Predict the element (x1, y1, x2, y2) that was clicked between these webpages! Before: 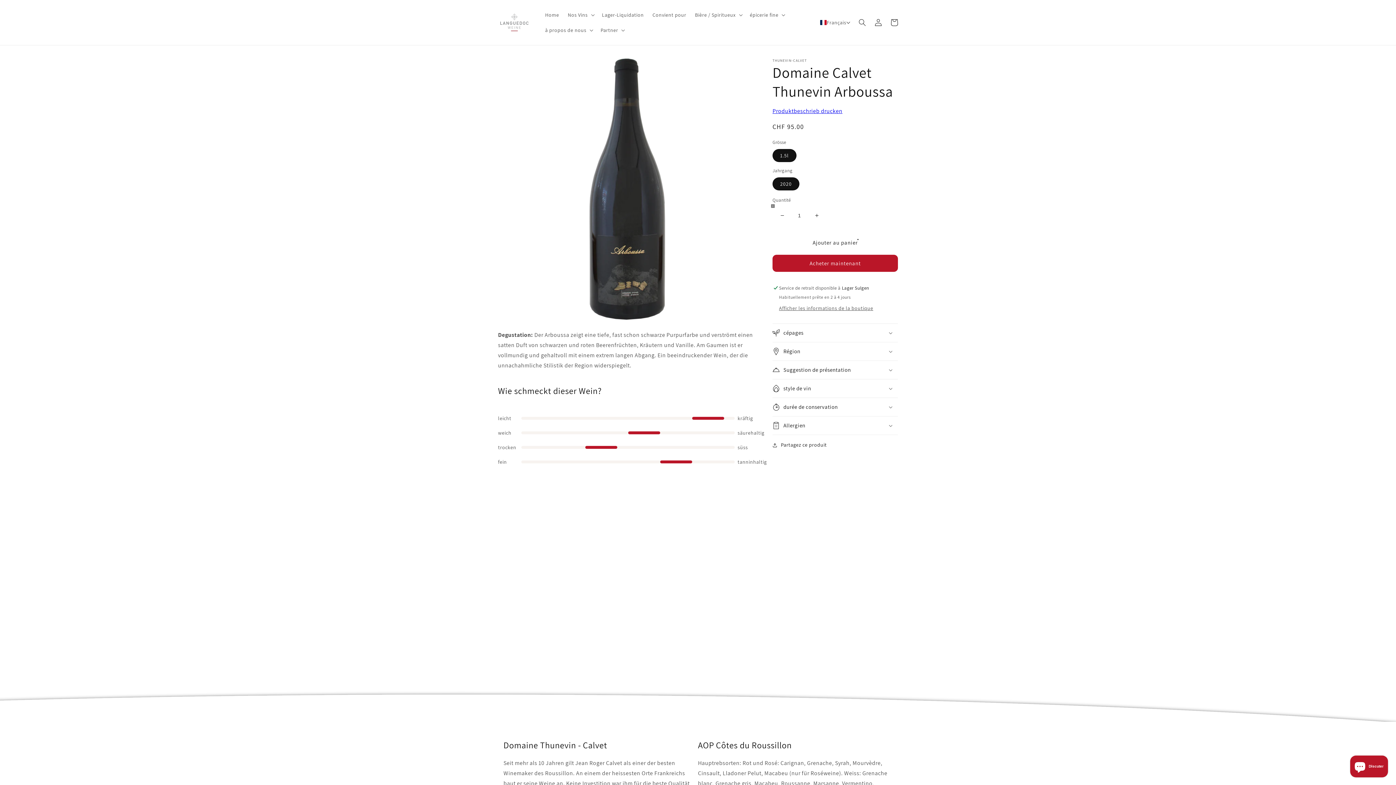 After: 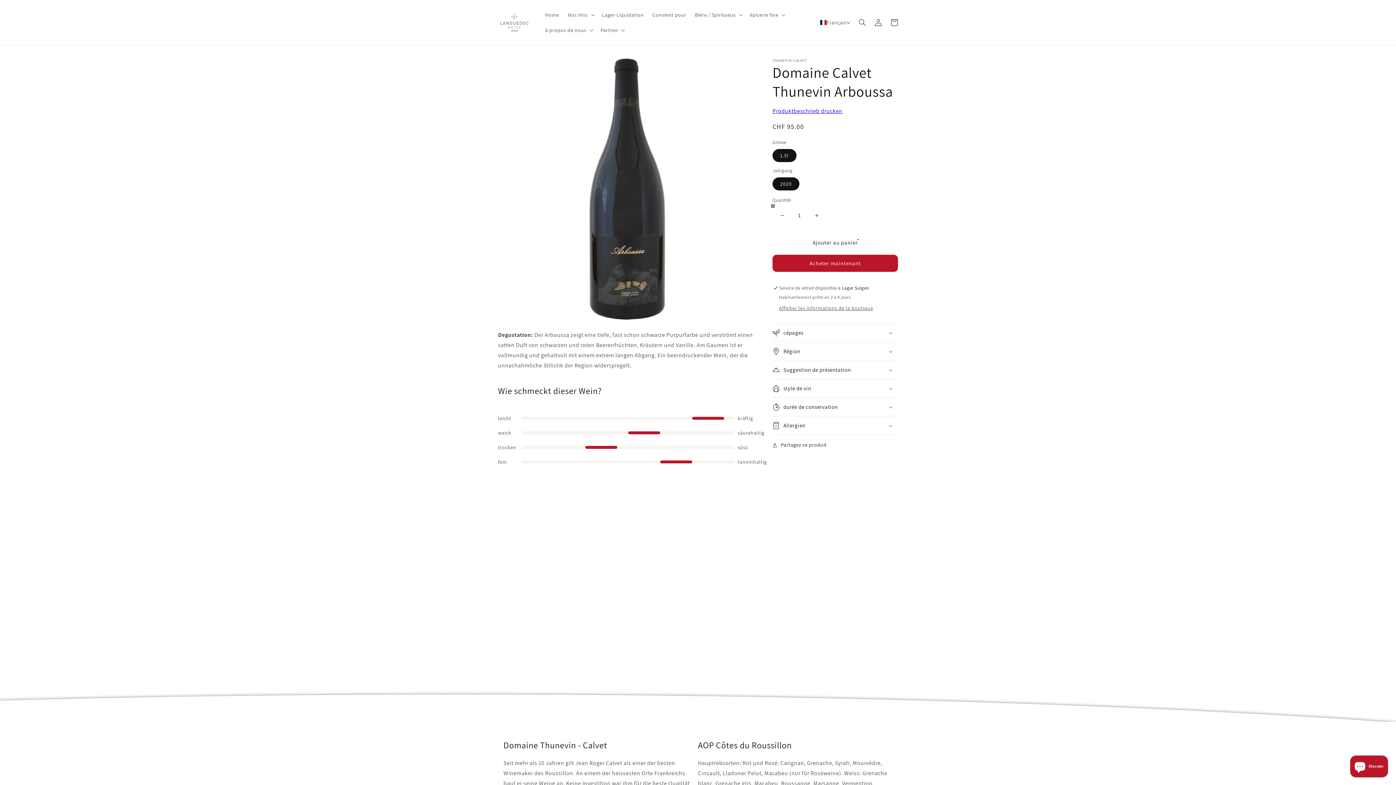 Action: label: Produktbeschrieb drucken bbox: (772, 107, 842, 114)